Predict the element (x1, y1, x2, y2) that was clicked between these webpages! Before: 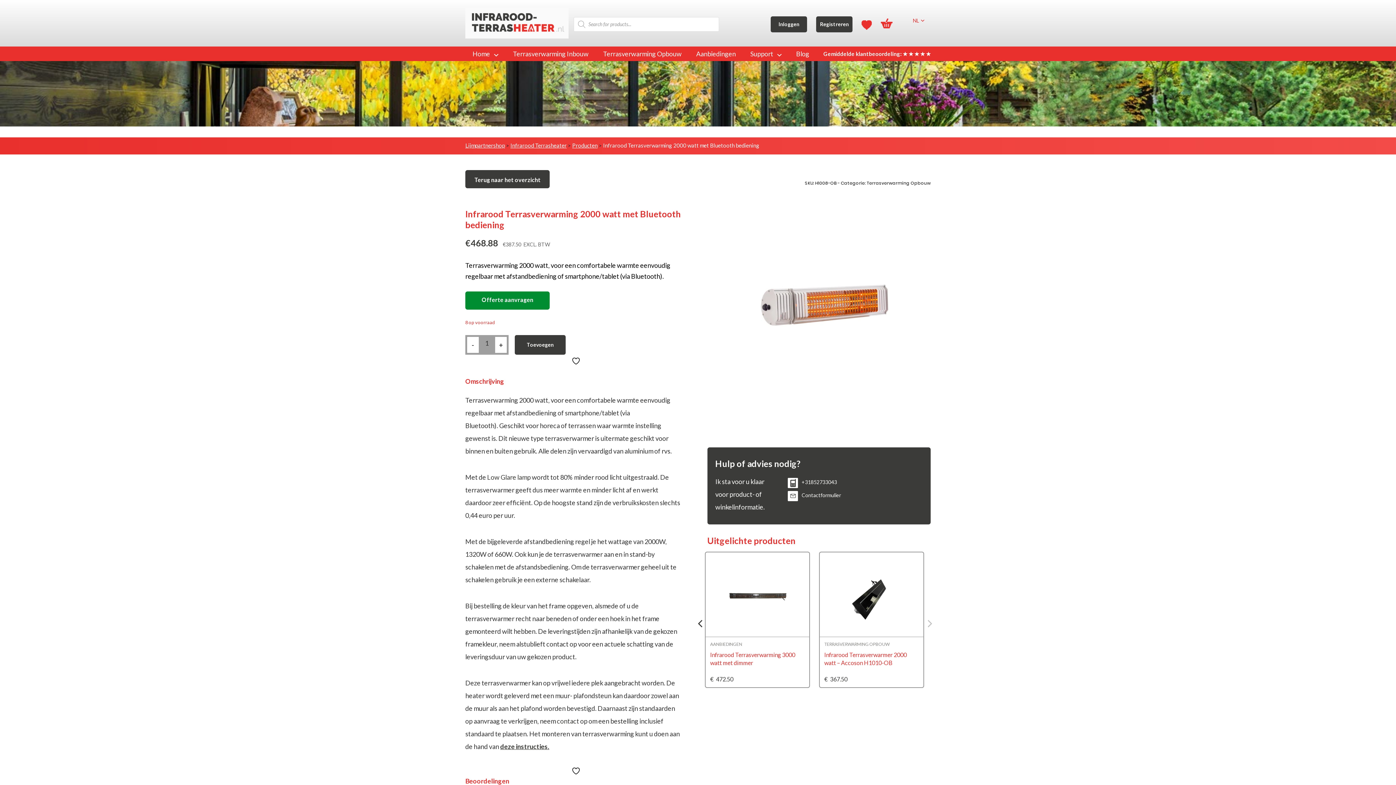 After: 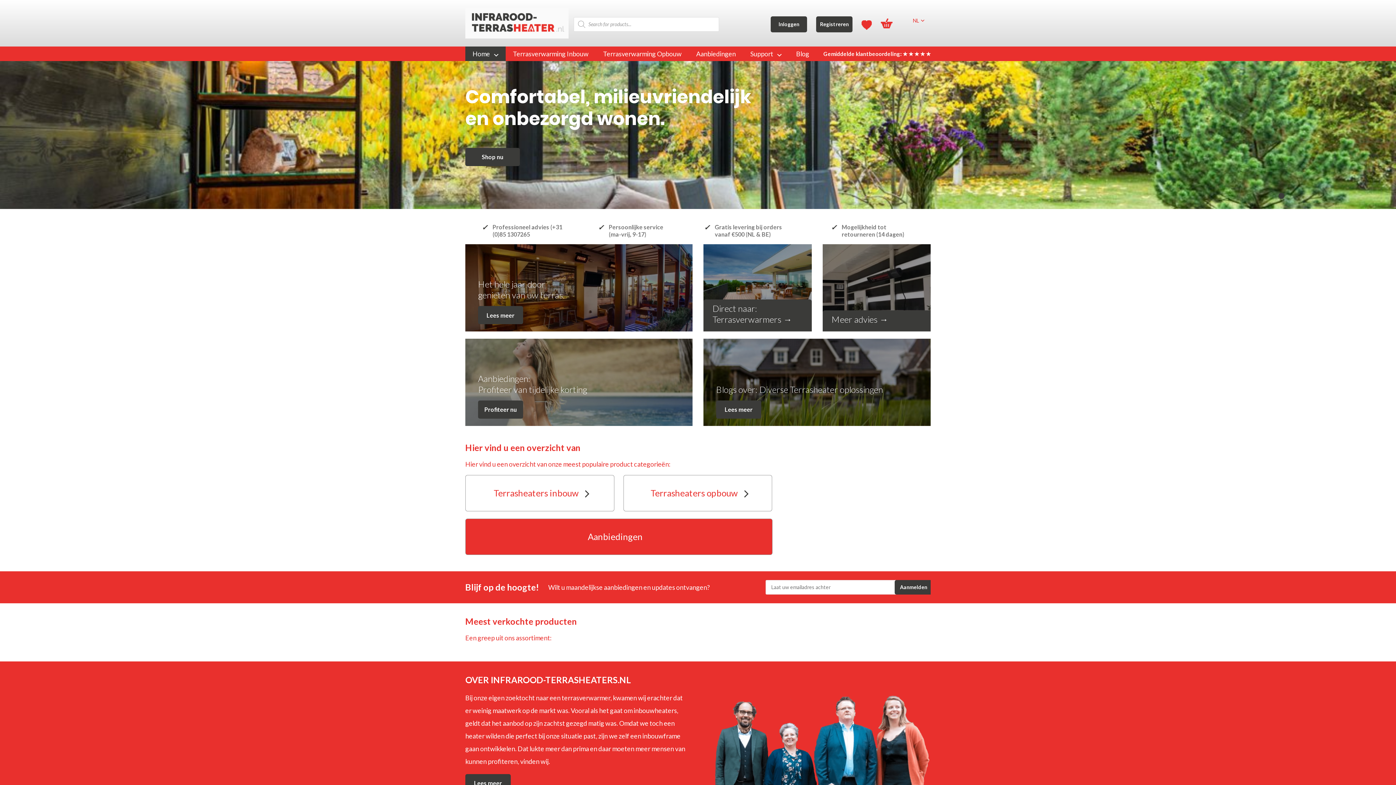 Action: bbox: (465, 8, 568, 38)